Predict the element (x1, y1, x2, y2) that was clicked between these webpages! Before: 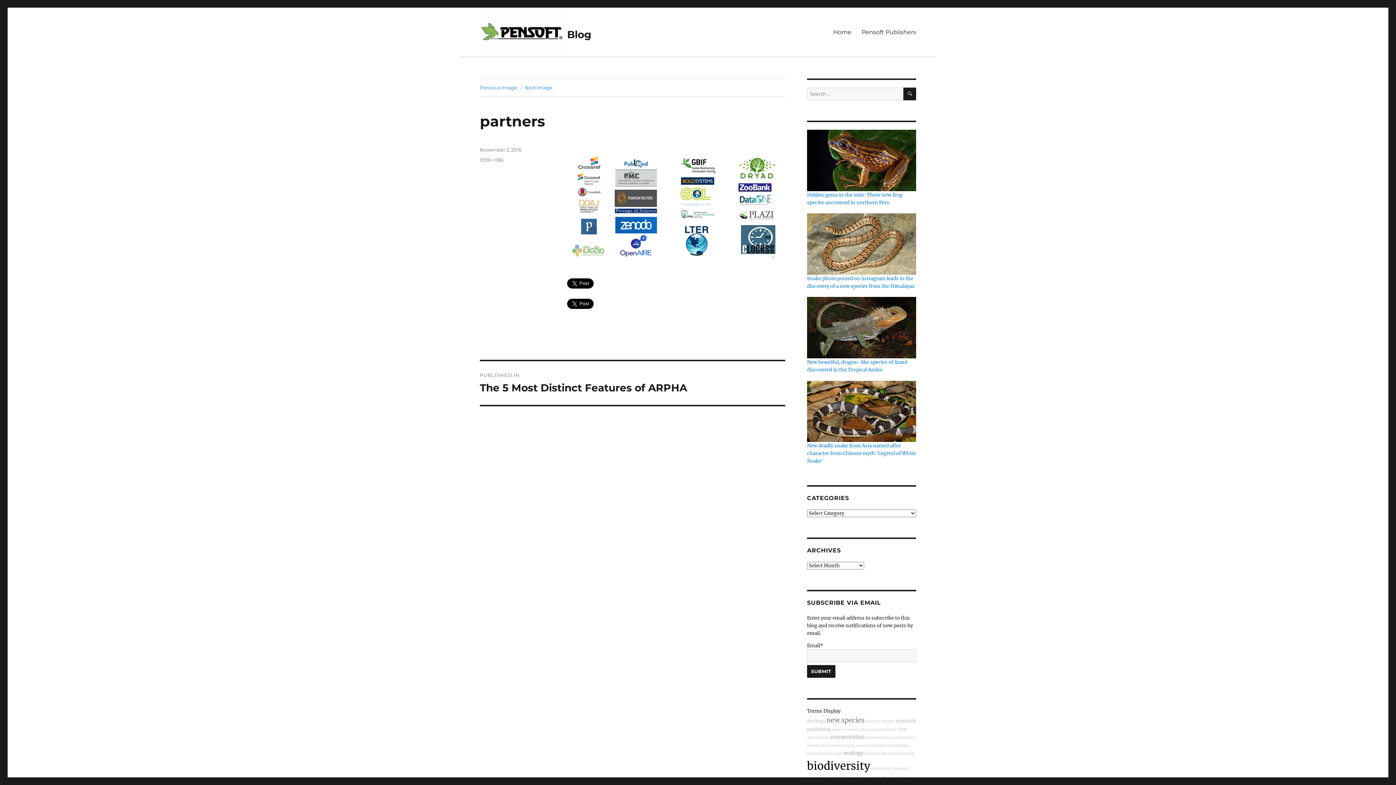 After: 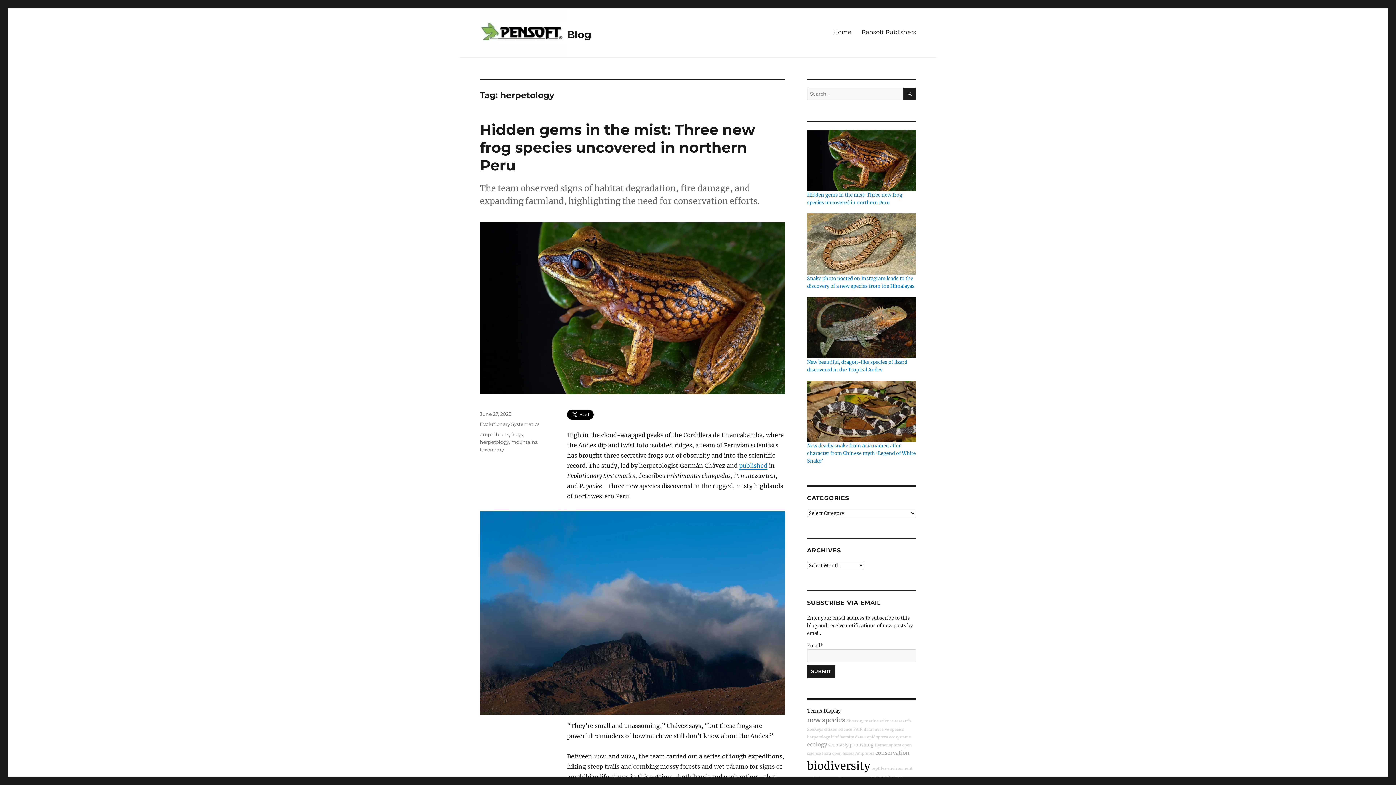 Action: label: herpetology bbox: (819, 751, 842, 756)